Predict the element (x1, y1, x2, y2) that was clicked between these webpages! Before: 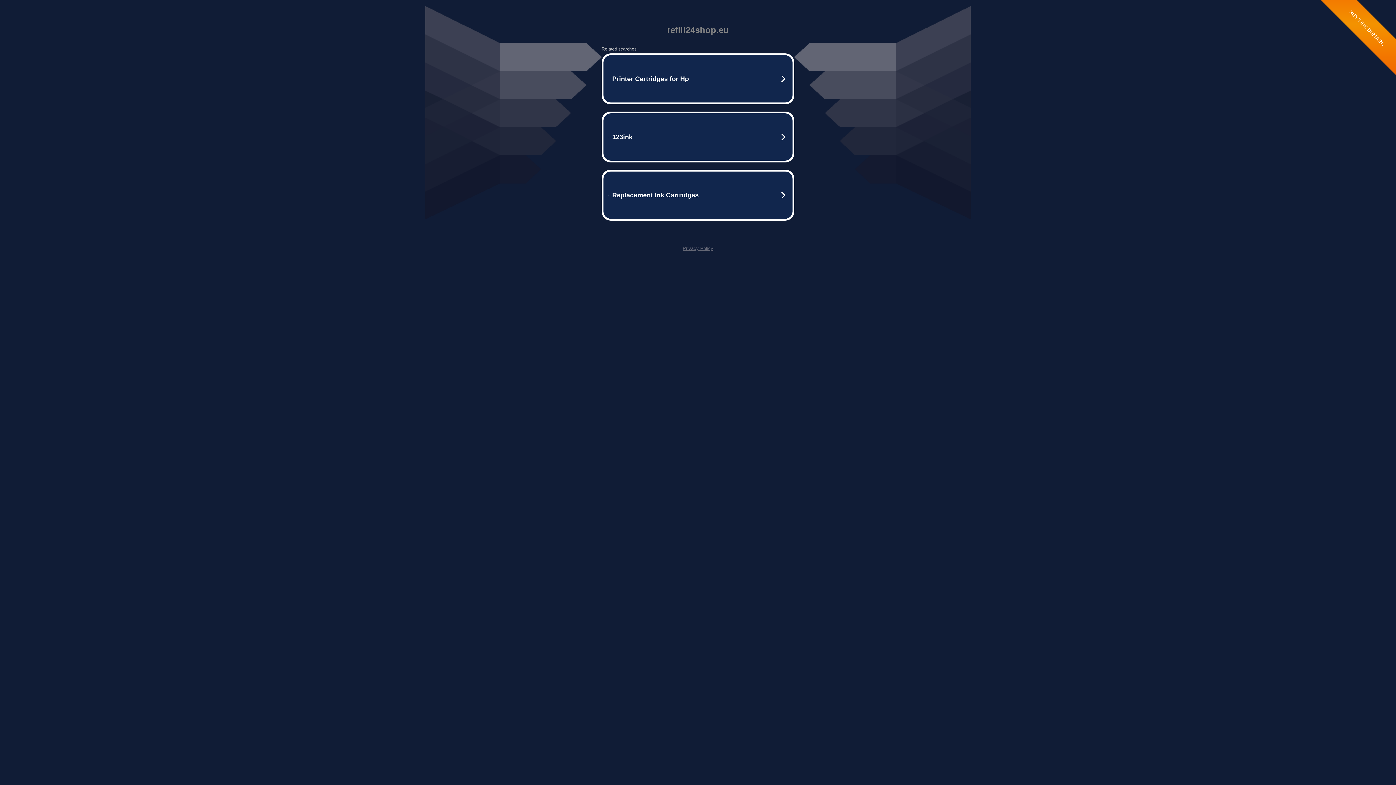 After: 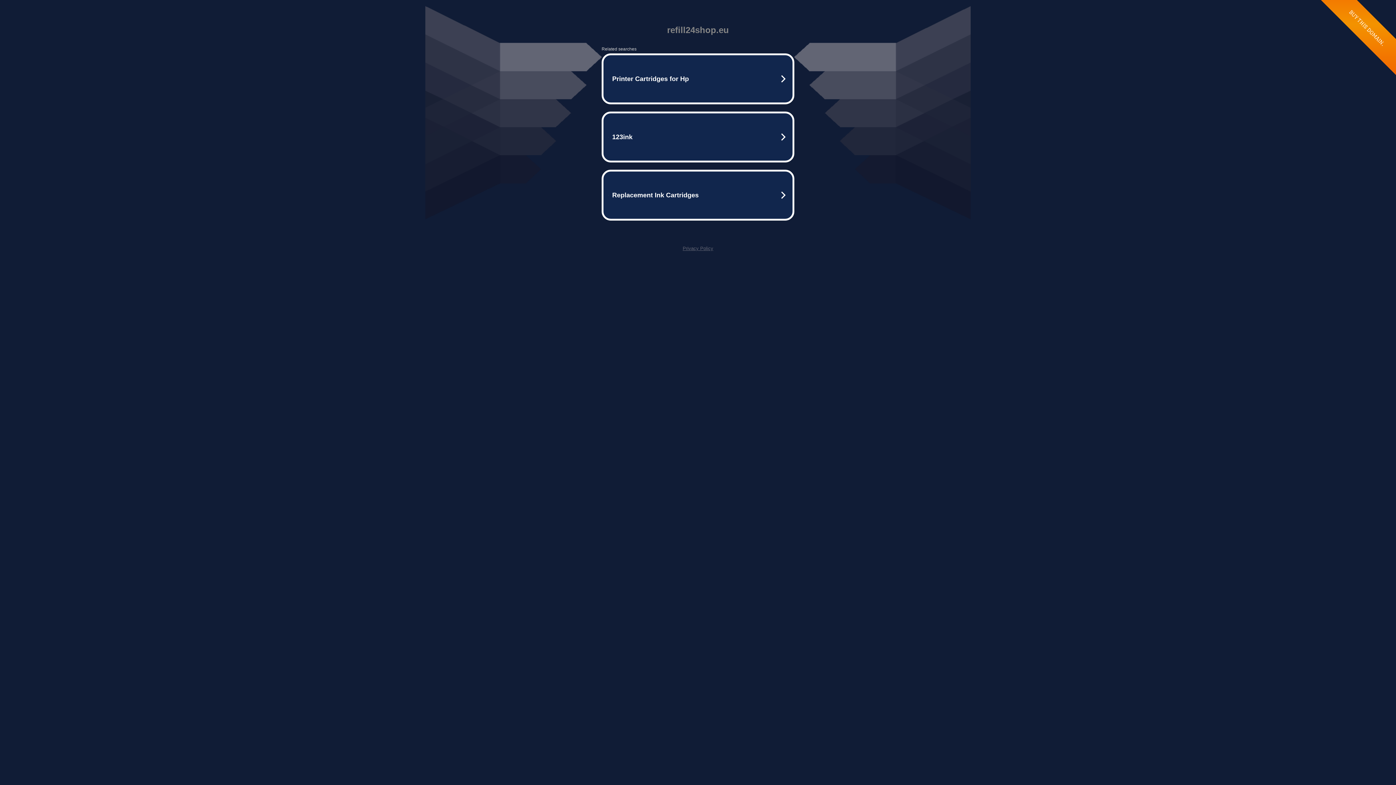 Action: label: Privacy Policy bbox: (682, 245, 713, 251)